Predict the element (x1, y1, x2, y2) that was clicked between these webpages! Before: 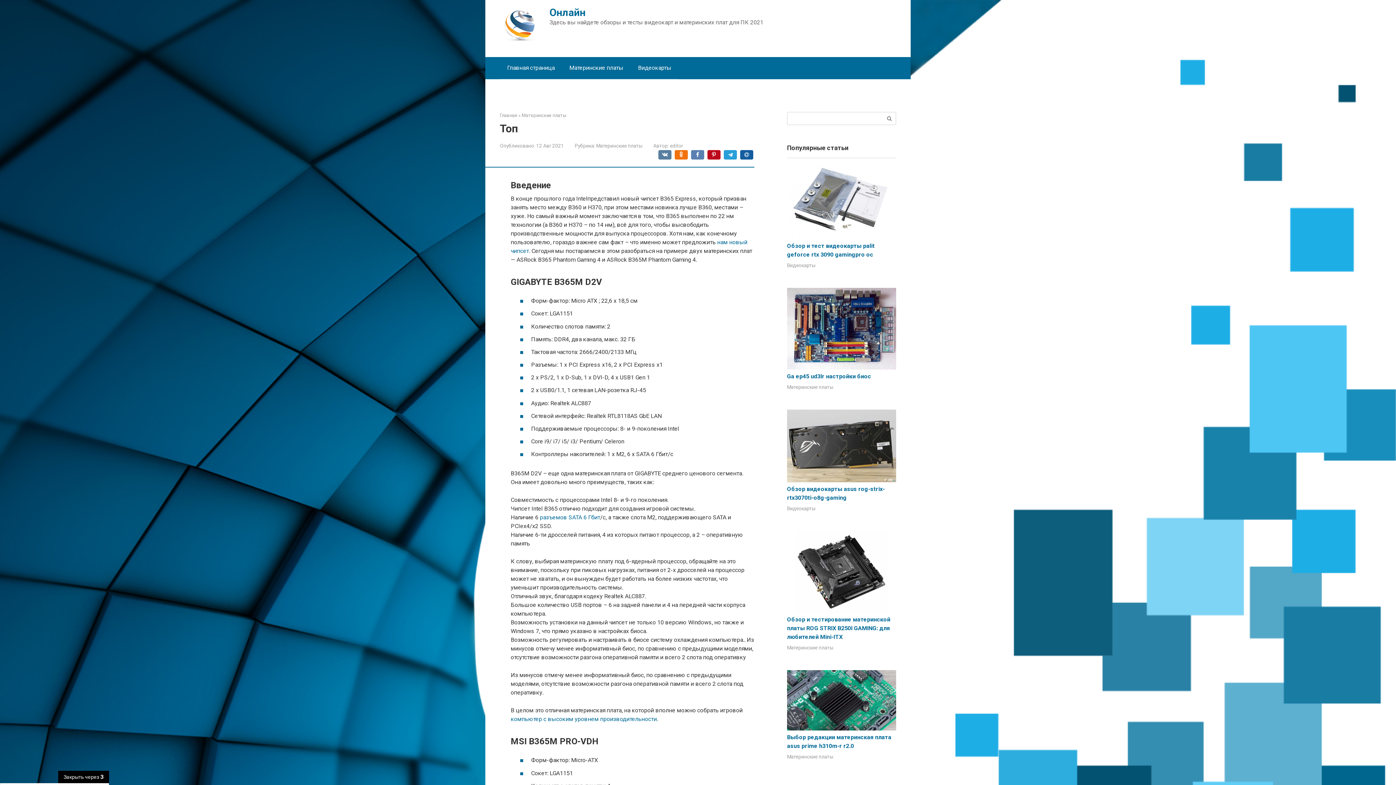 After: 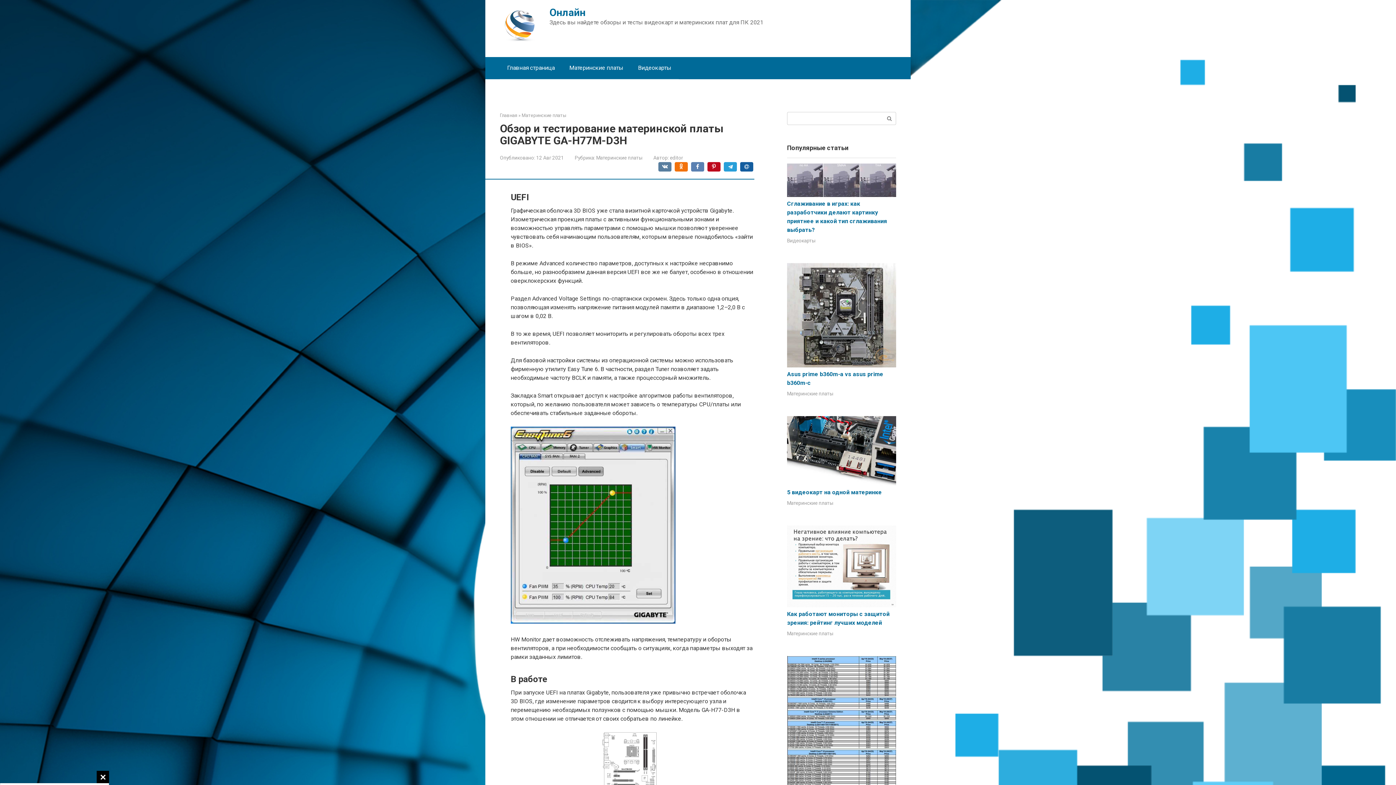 Action: bbox: (510, 716, 657, 722) label: компьютер с высоким уровнем производительности